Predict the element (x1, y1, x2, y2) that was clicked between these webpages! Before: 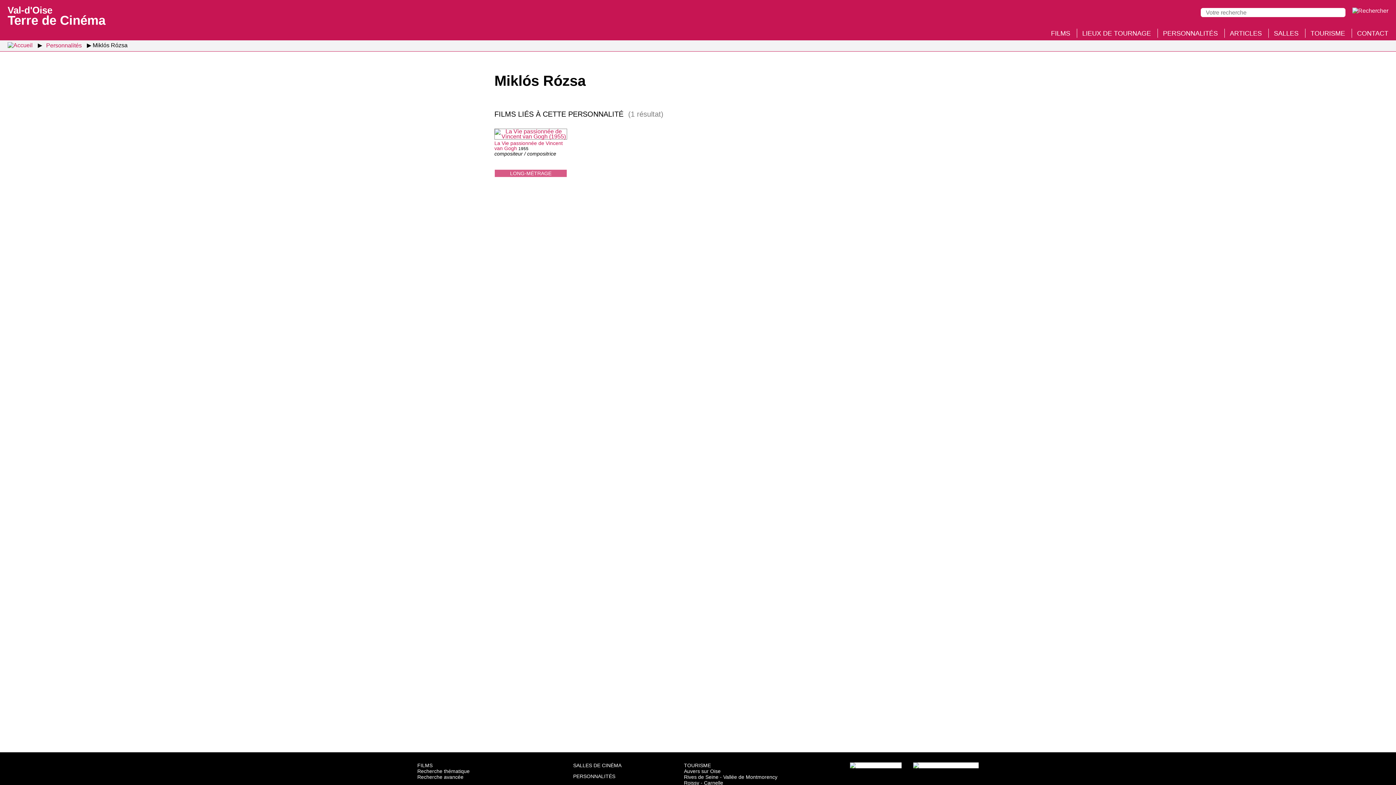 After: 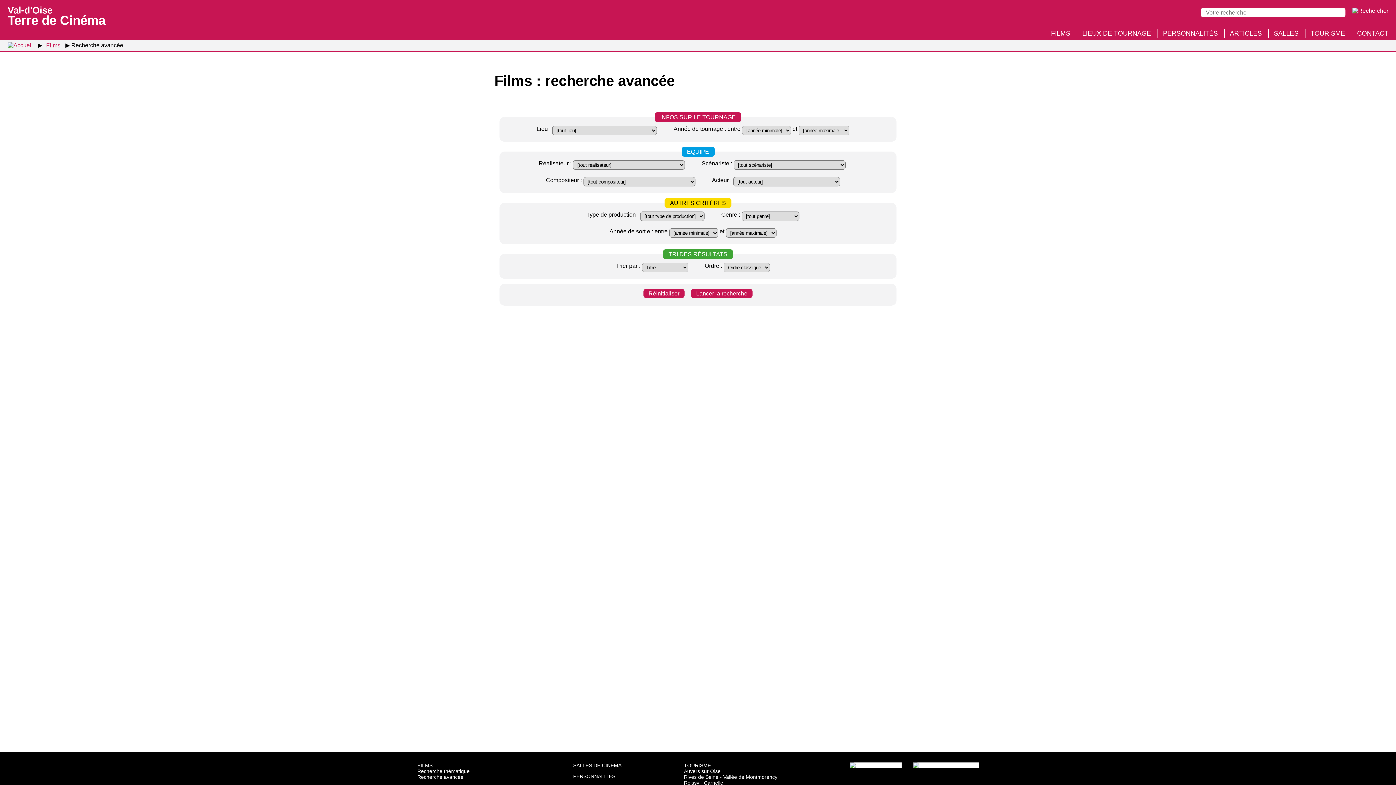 Action: bbox: (417, 774, 510, 780) label: Recherche avancée